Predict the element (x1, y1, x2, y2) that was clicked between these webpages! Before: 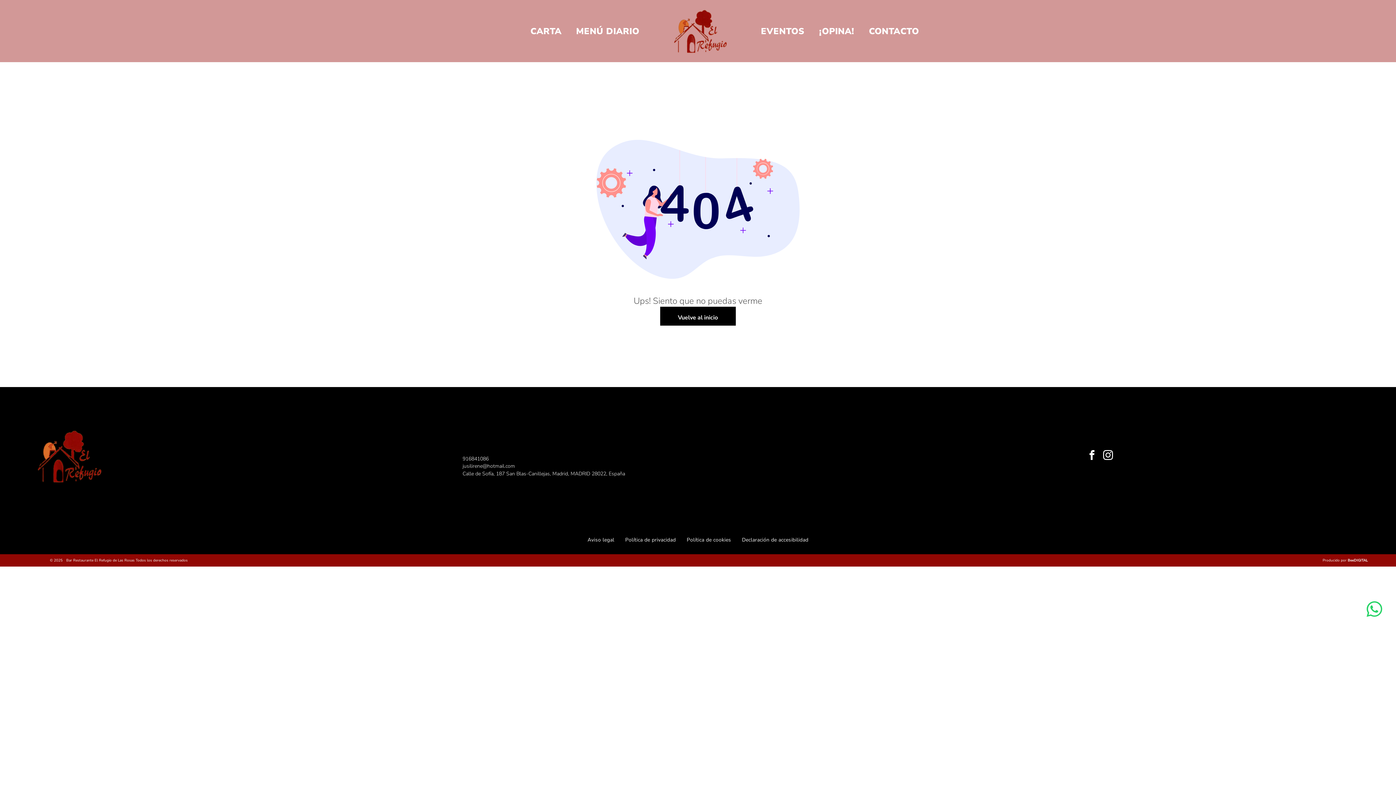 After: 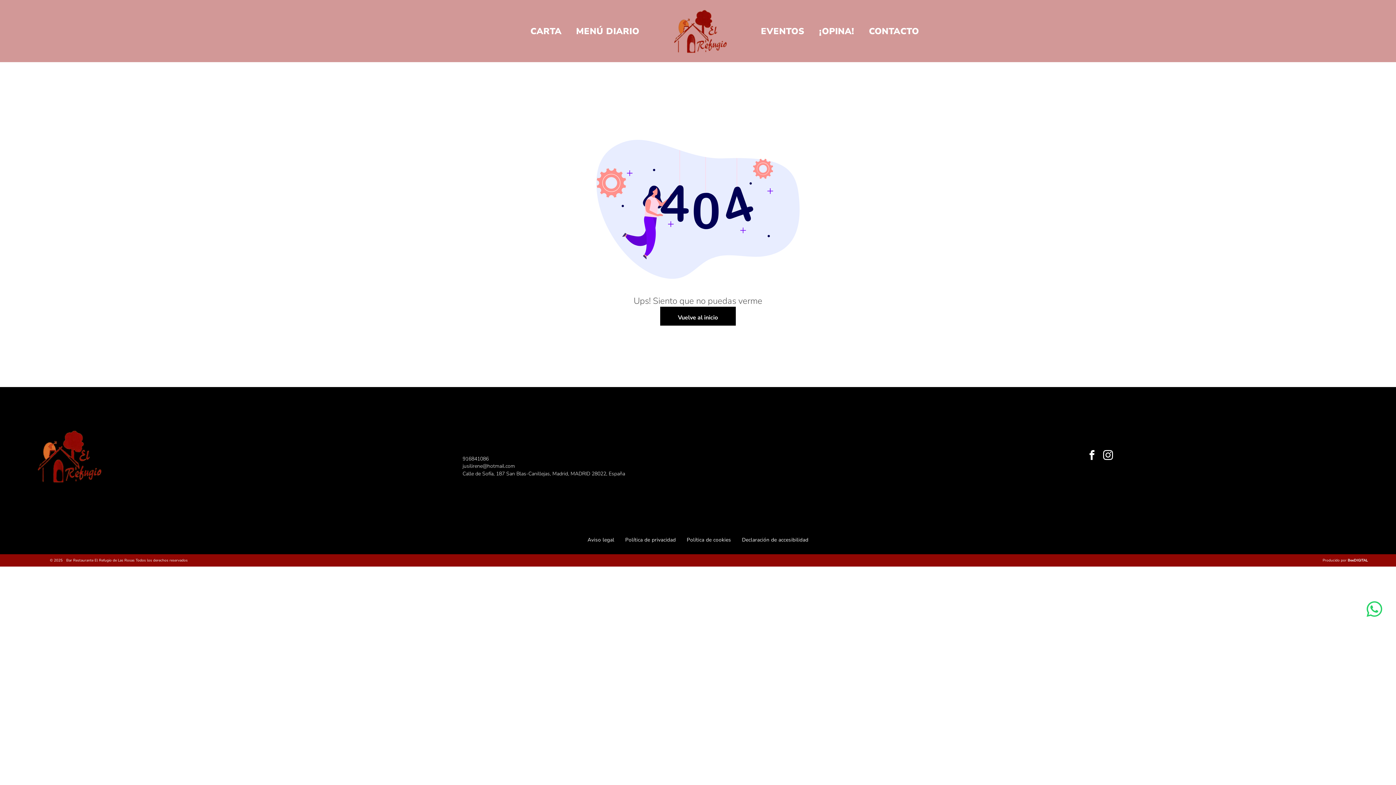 Action: bbox: (1084, 447, 1100, 465) label: facebook